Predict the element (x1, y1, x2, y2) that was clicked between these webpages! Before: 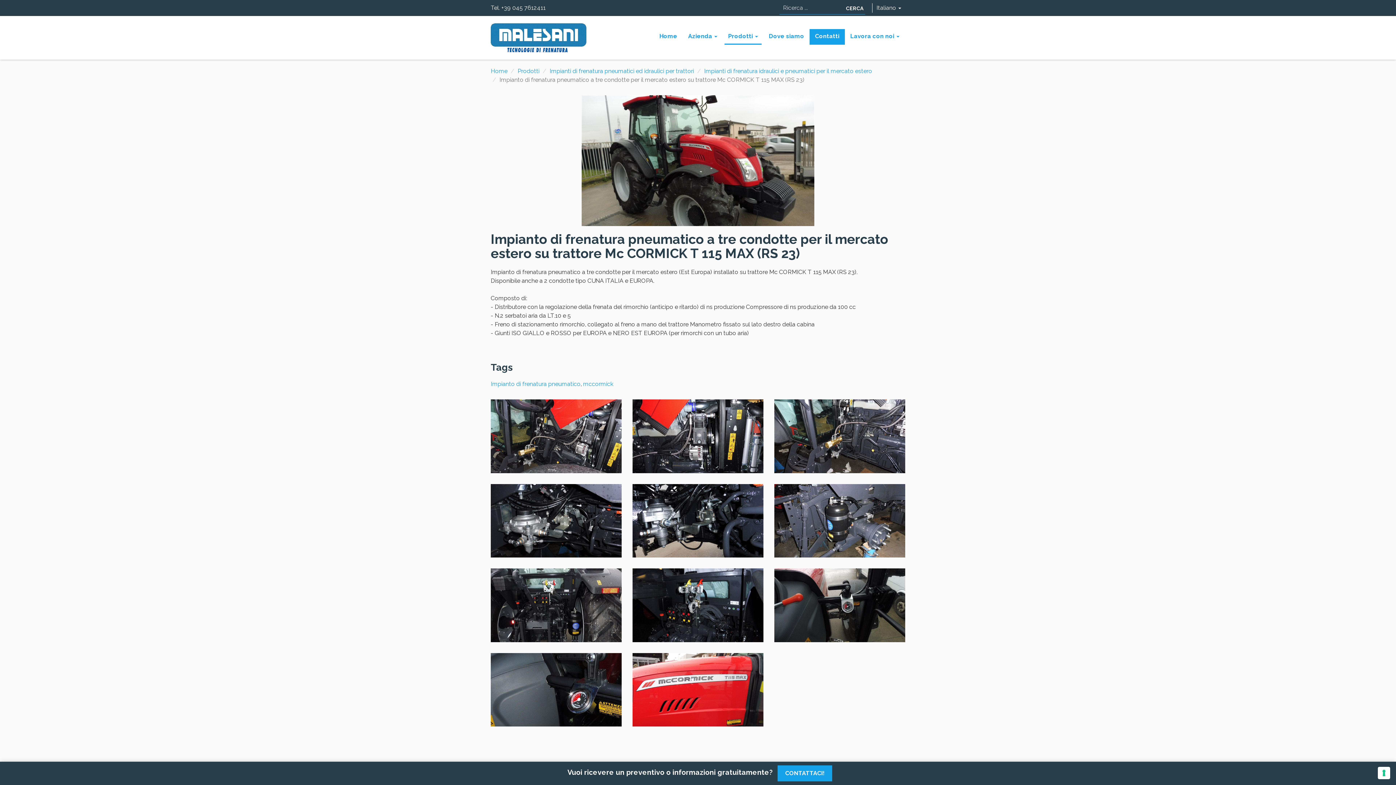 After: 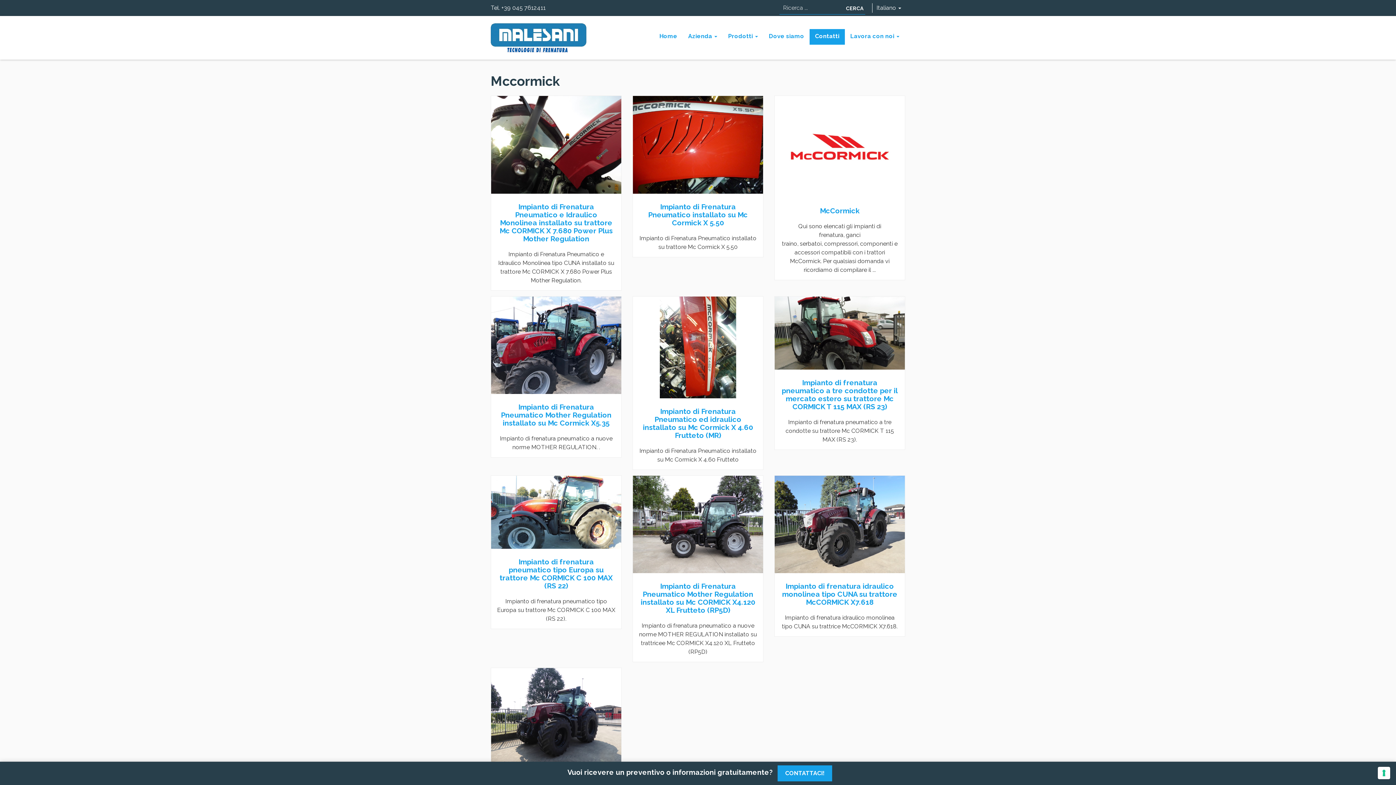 Action: bbox: (583, 380, 613, 387) label: mccormick